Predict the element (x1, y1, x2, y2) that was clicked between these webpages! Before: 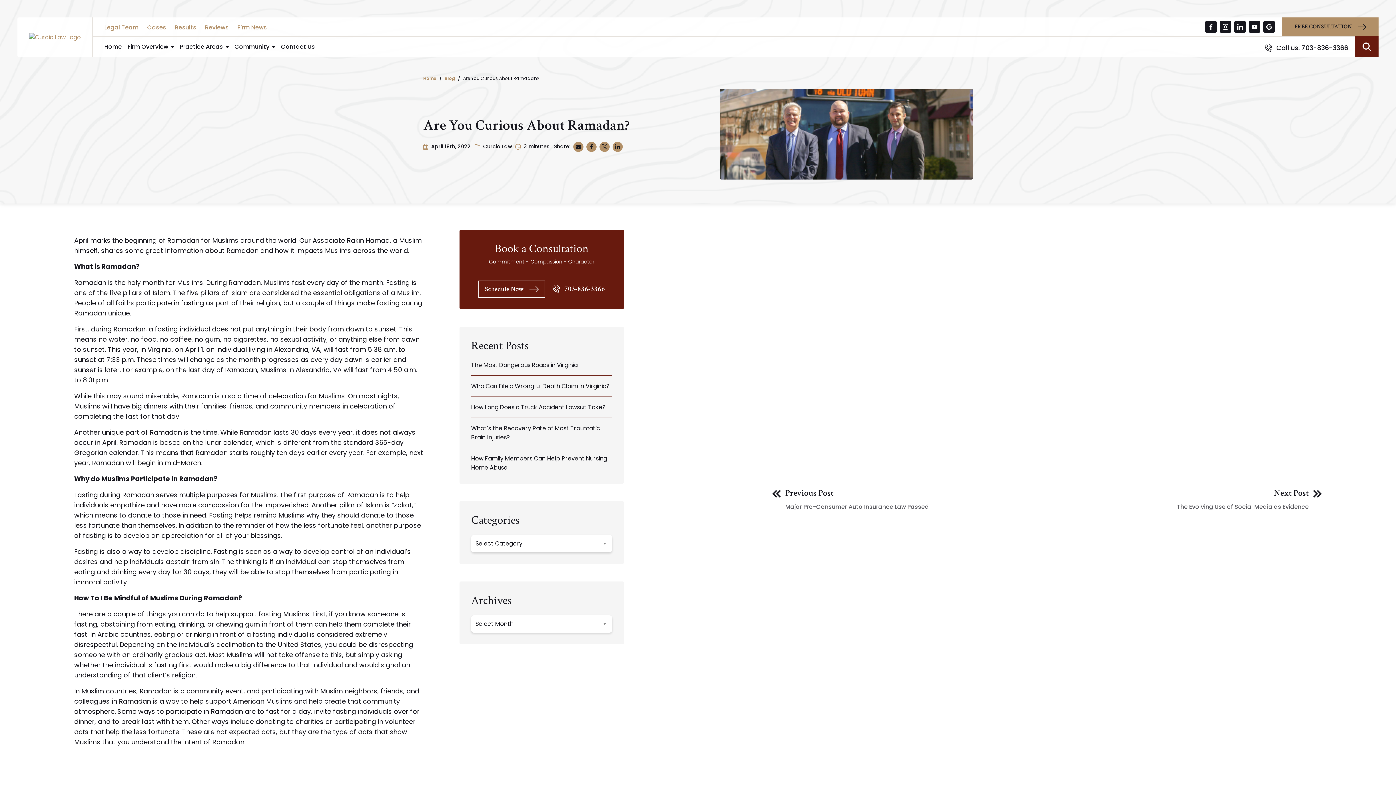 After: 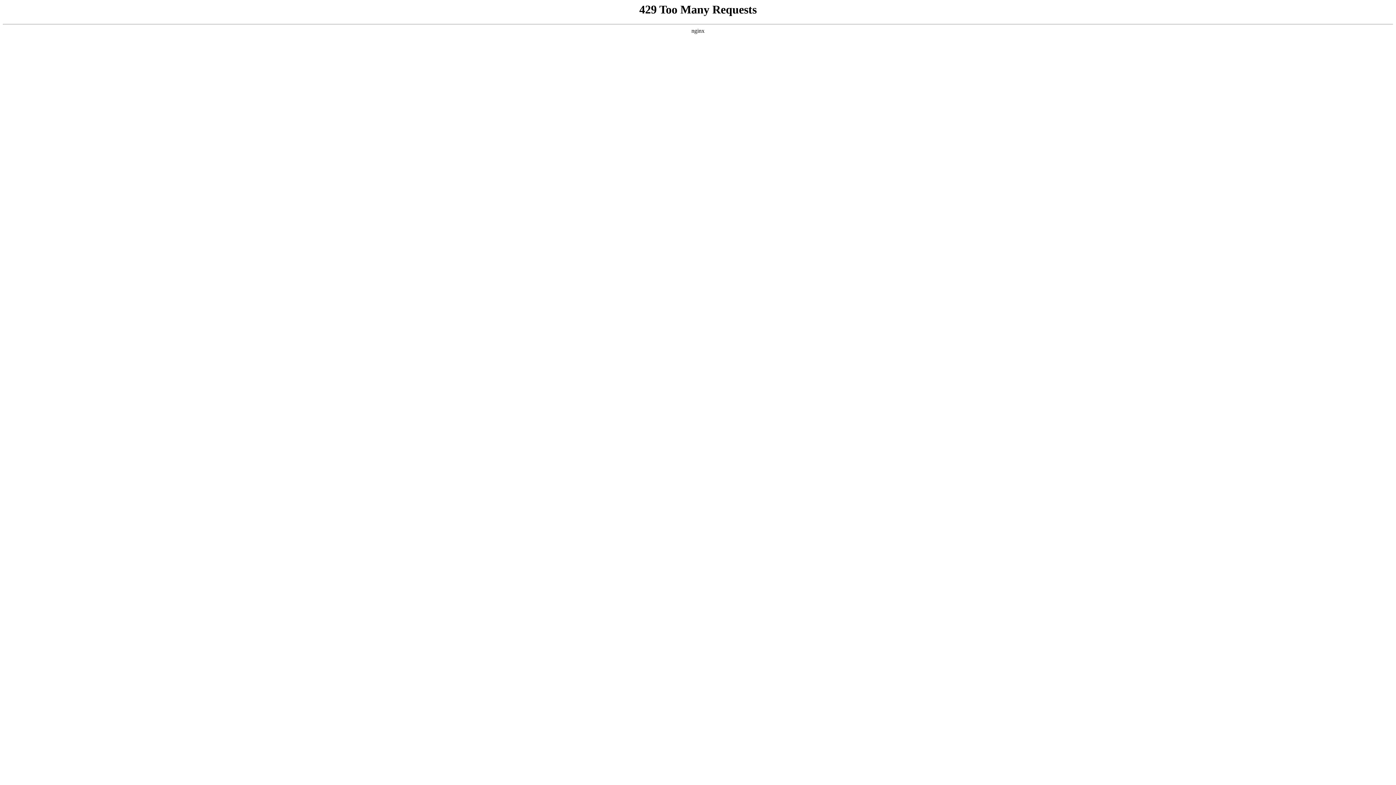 Action: bbox: (1282, 17, 1378, 36) label: FREE CONSULTATION